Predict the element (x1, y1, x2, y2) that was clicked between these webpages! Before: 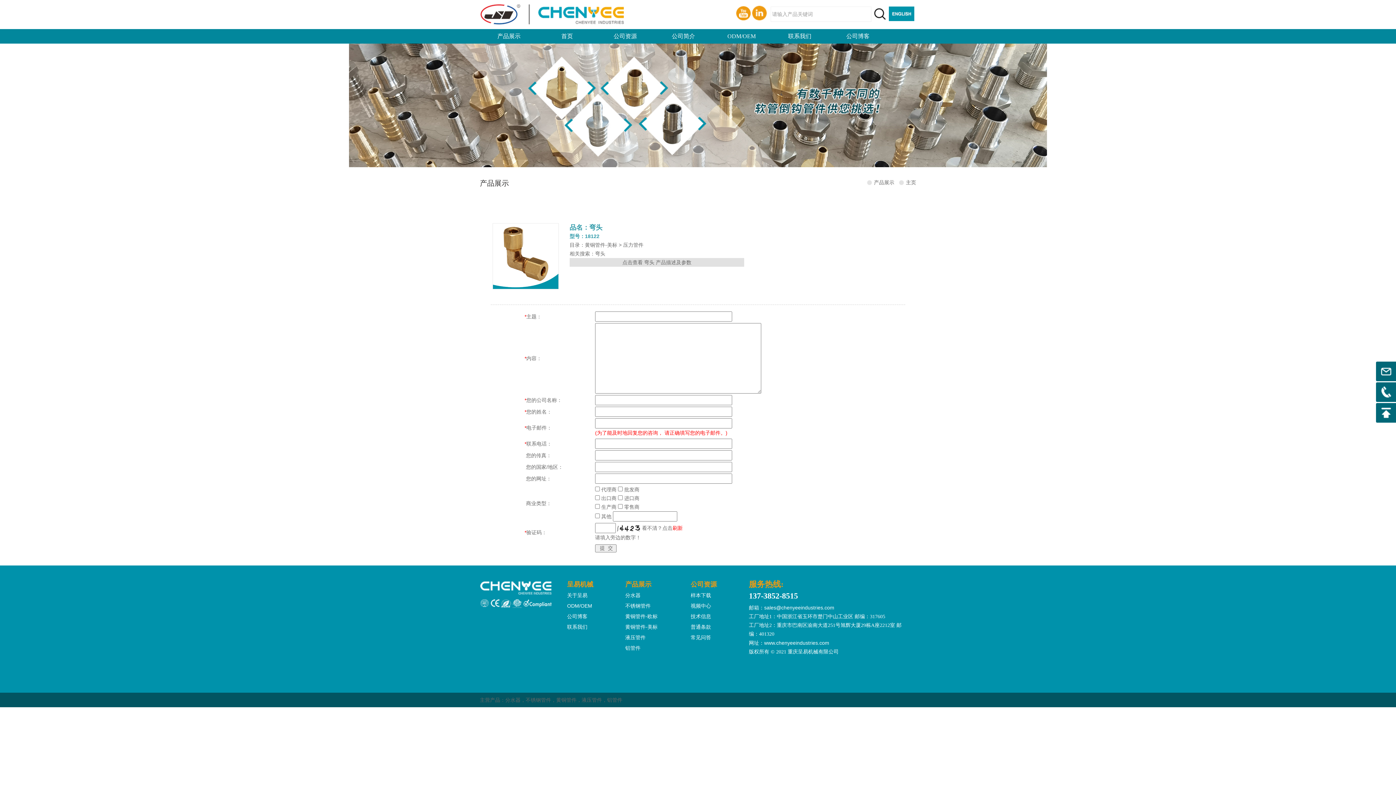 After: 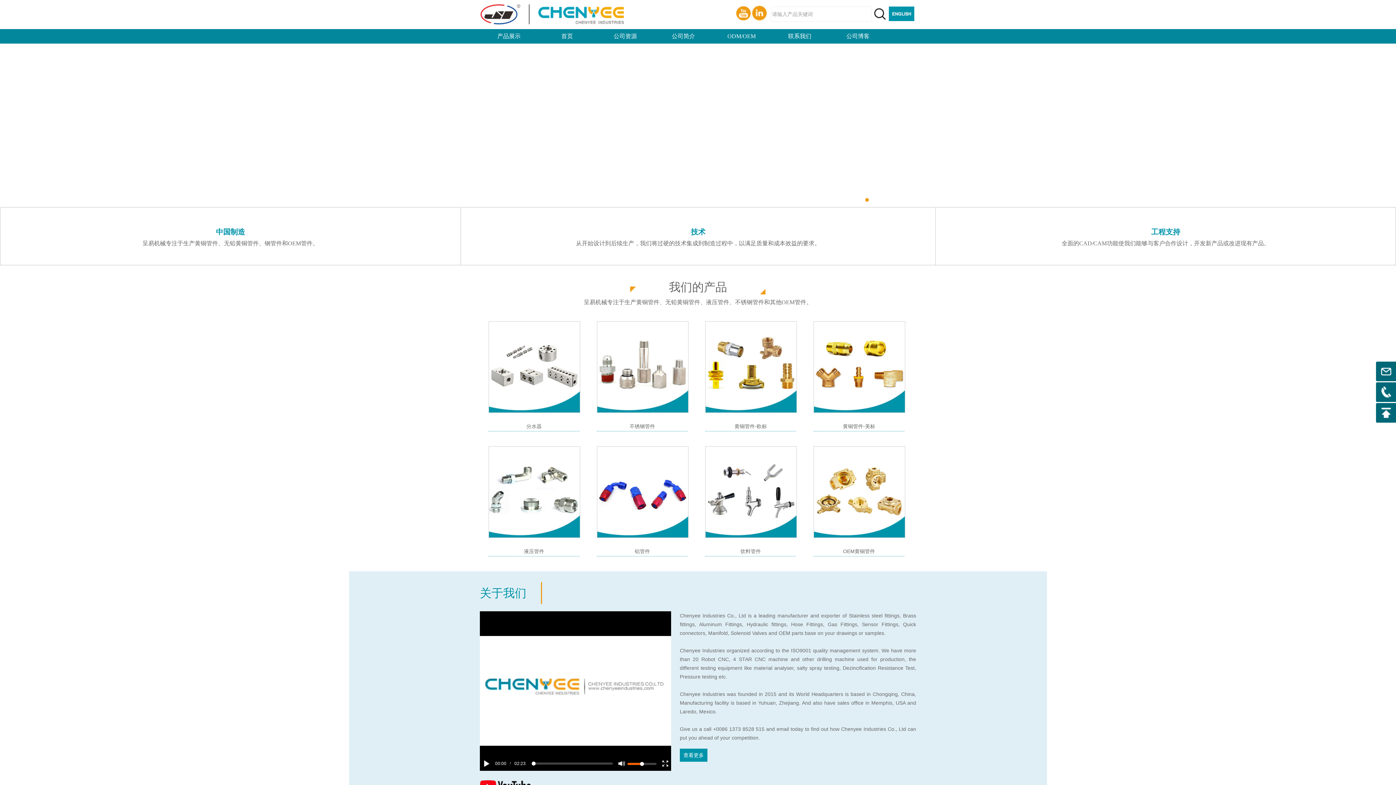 Action: label: 不锈钢管件 bbox: (525, 697, 551, 703)